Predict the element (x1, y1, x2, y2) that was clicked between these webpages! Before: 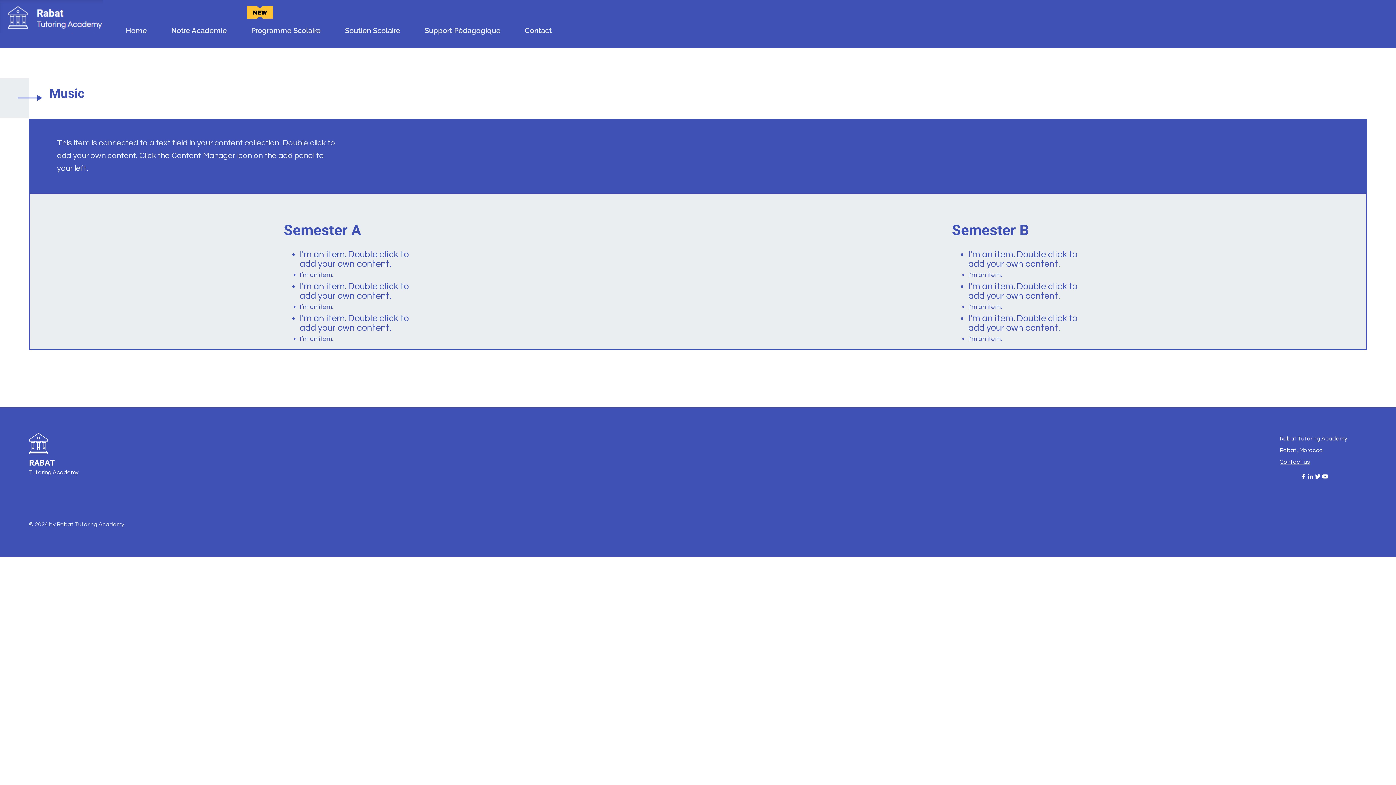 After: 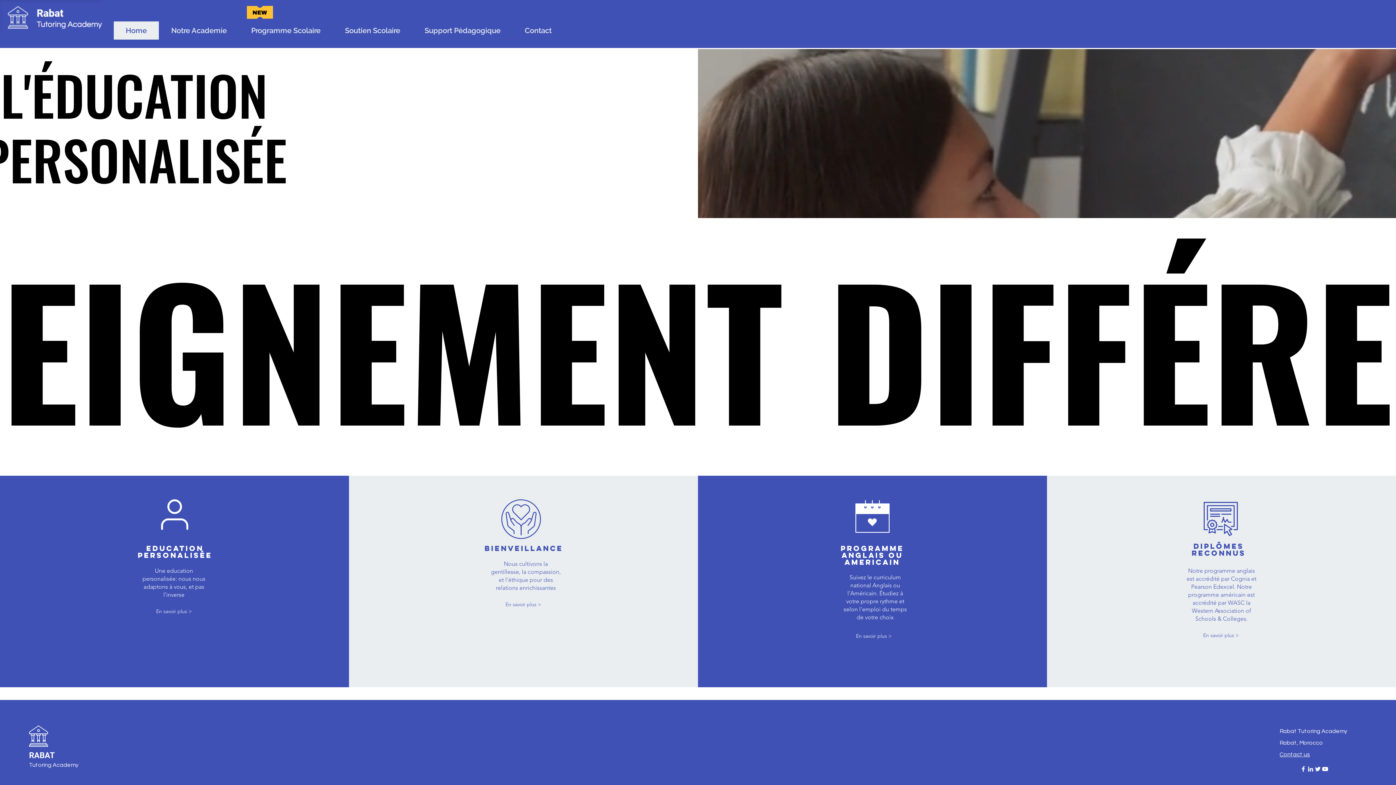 Action: bbox: (29, 433, 48, 454)